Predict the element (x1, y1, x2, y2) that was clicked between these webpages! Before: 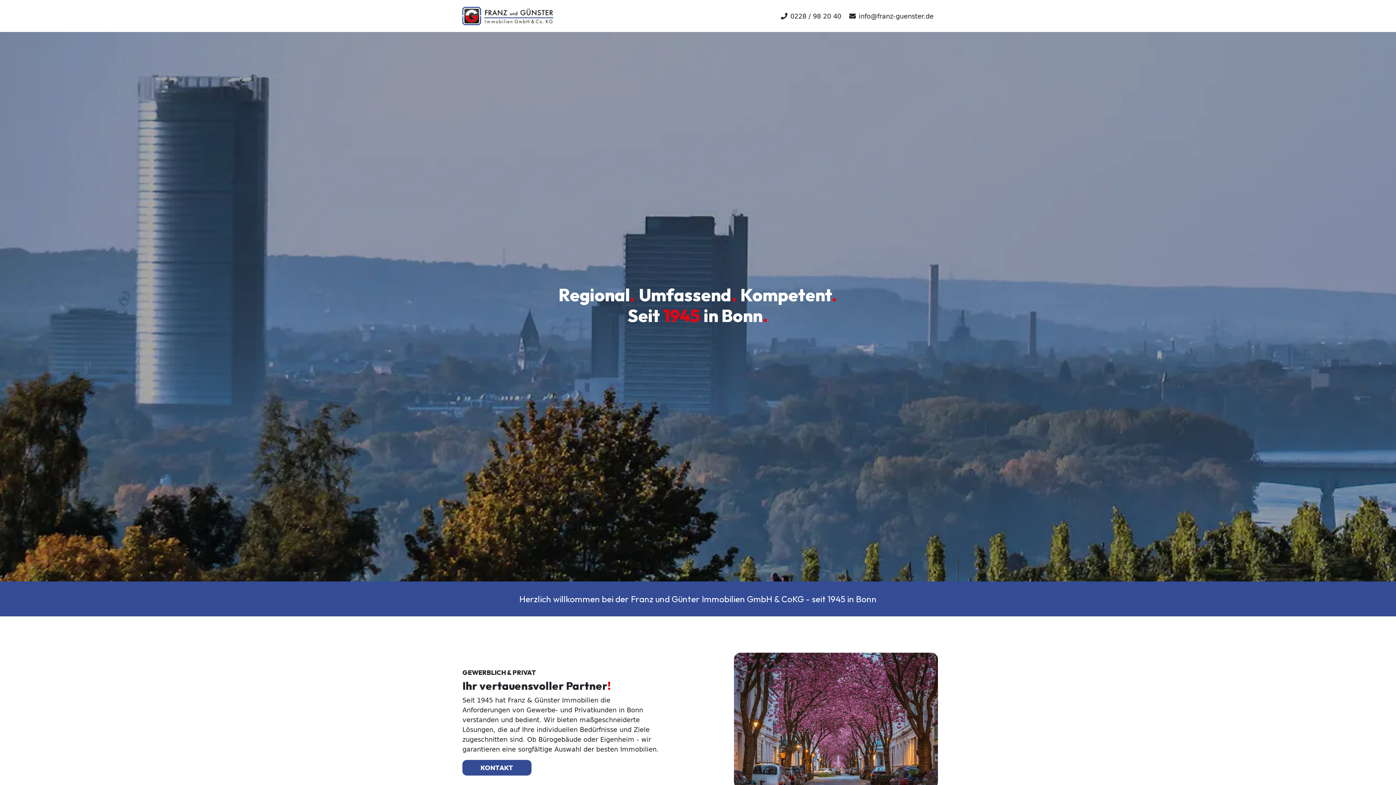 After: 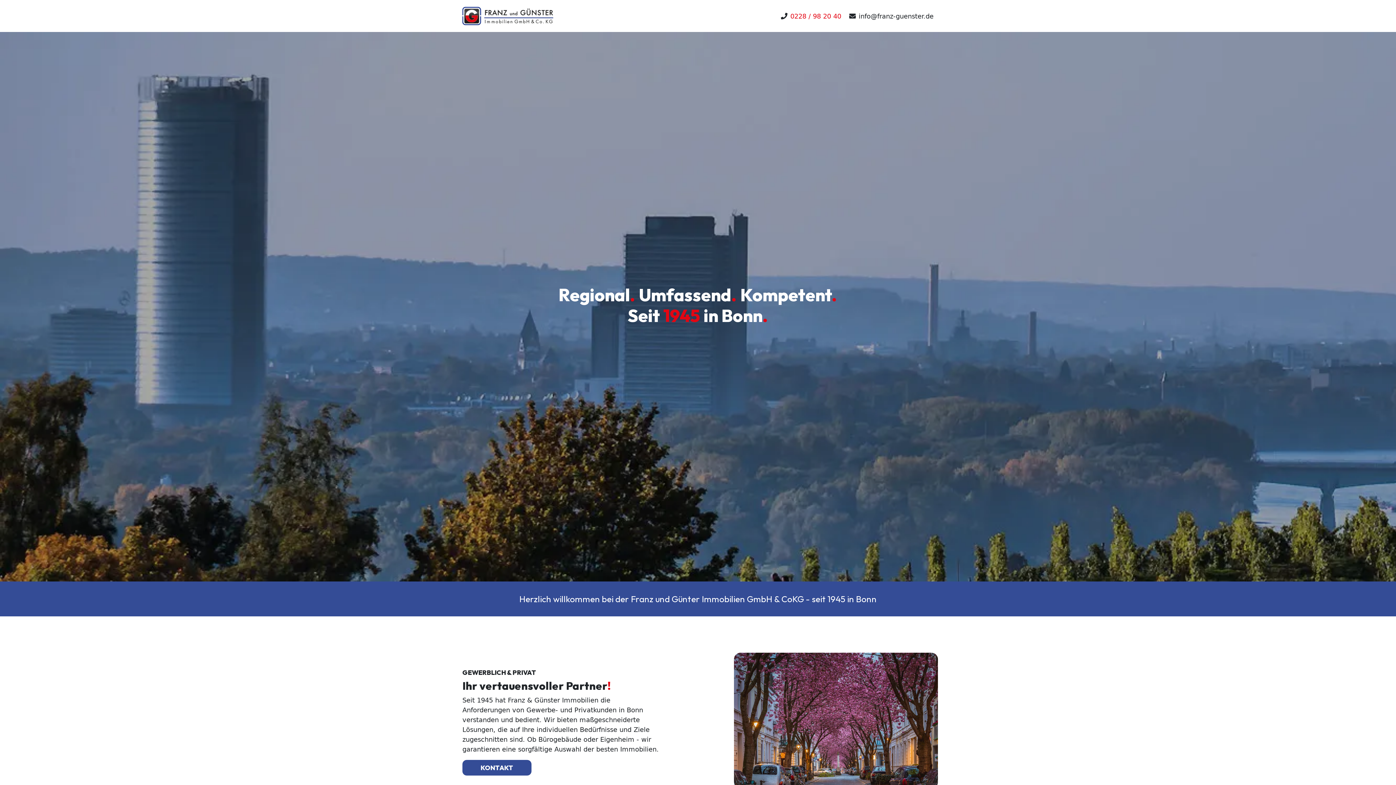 Action: label: 0228 / 98 20 40 bbox: (790, 12, 841, 19)